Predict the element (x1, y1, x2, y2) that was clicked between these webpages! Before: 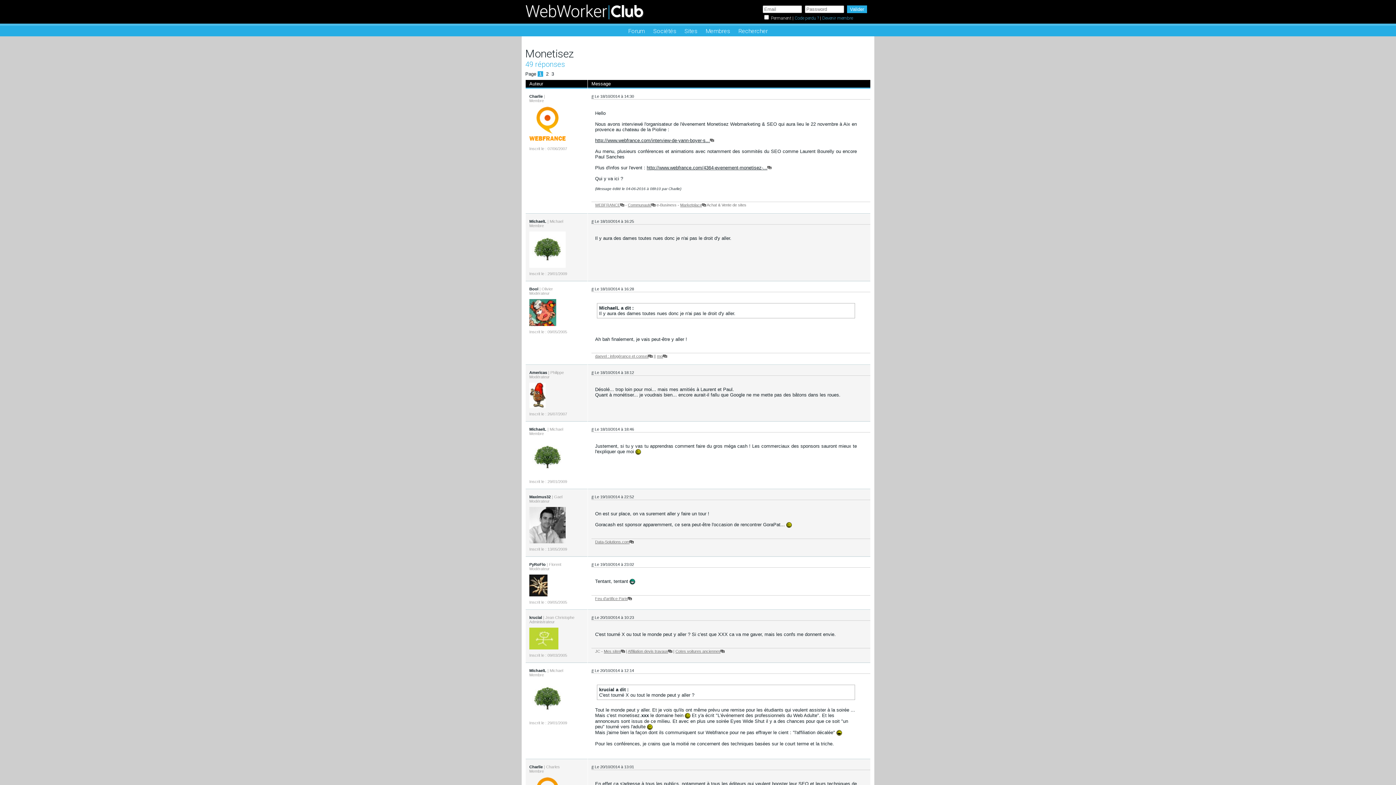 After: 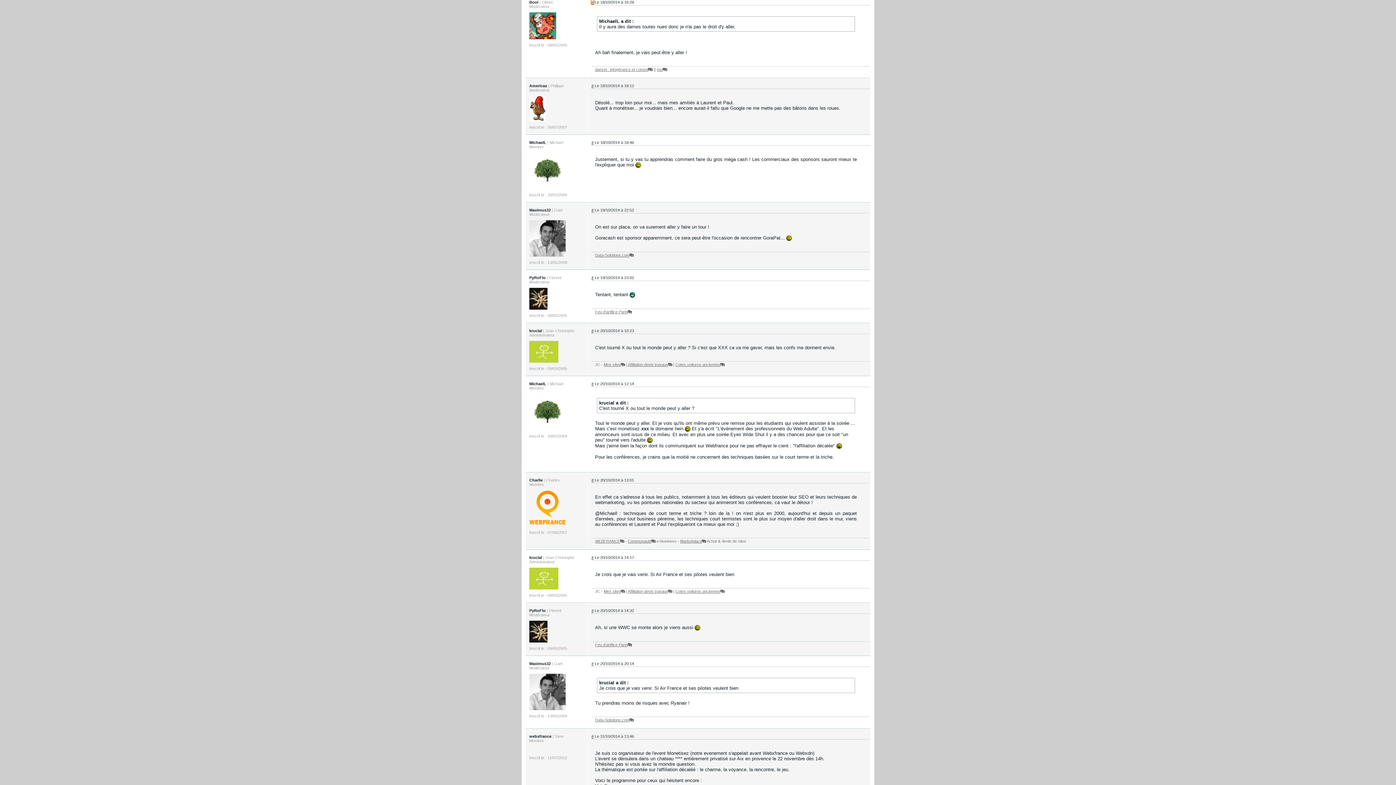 Action: bbox: (591, 286, 593, 291) label: #